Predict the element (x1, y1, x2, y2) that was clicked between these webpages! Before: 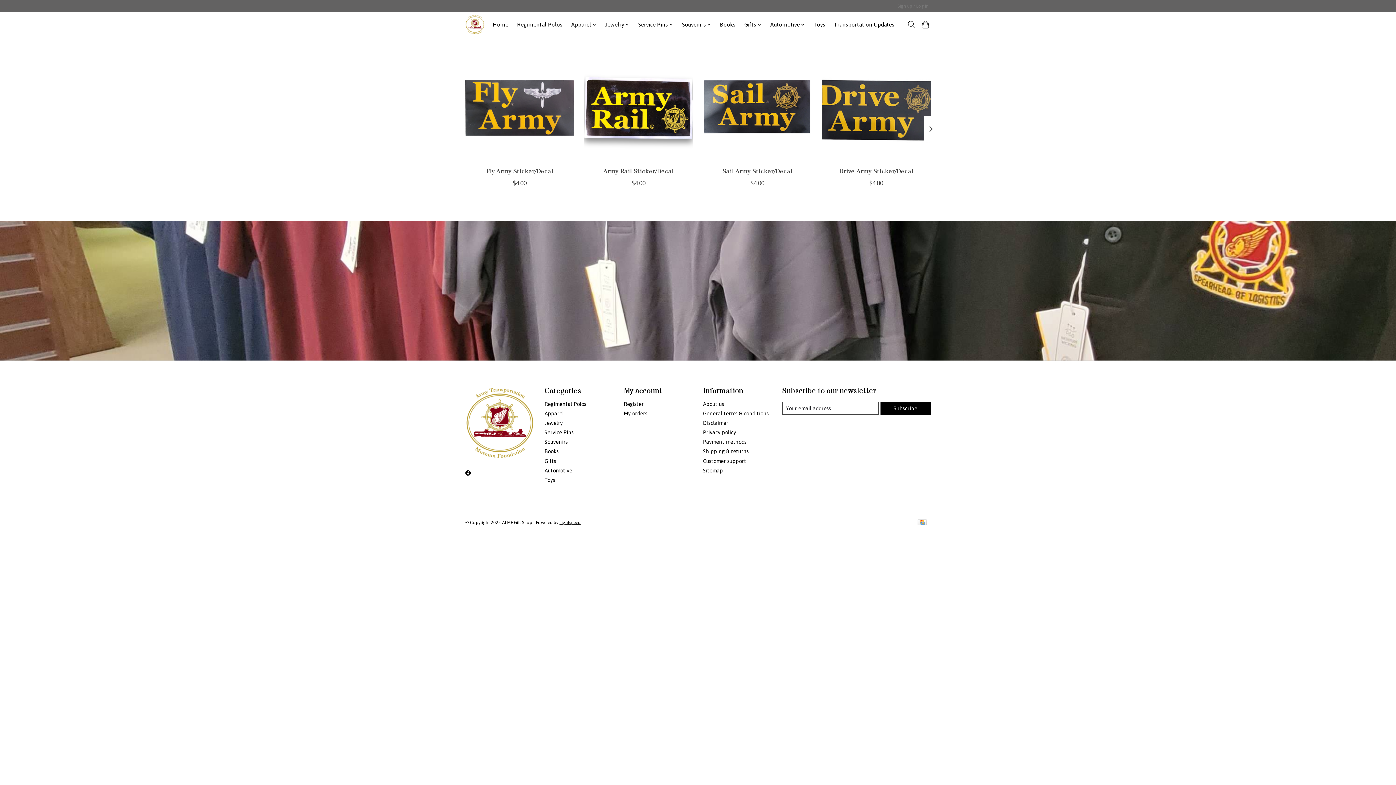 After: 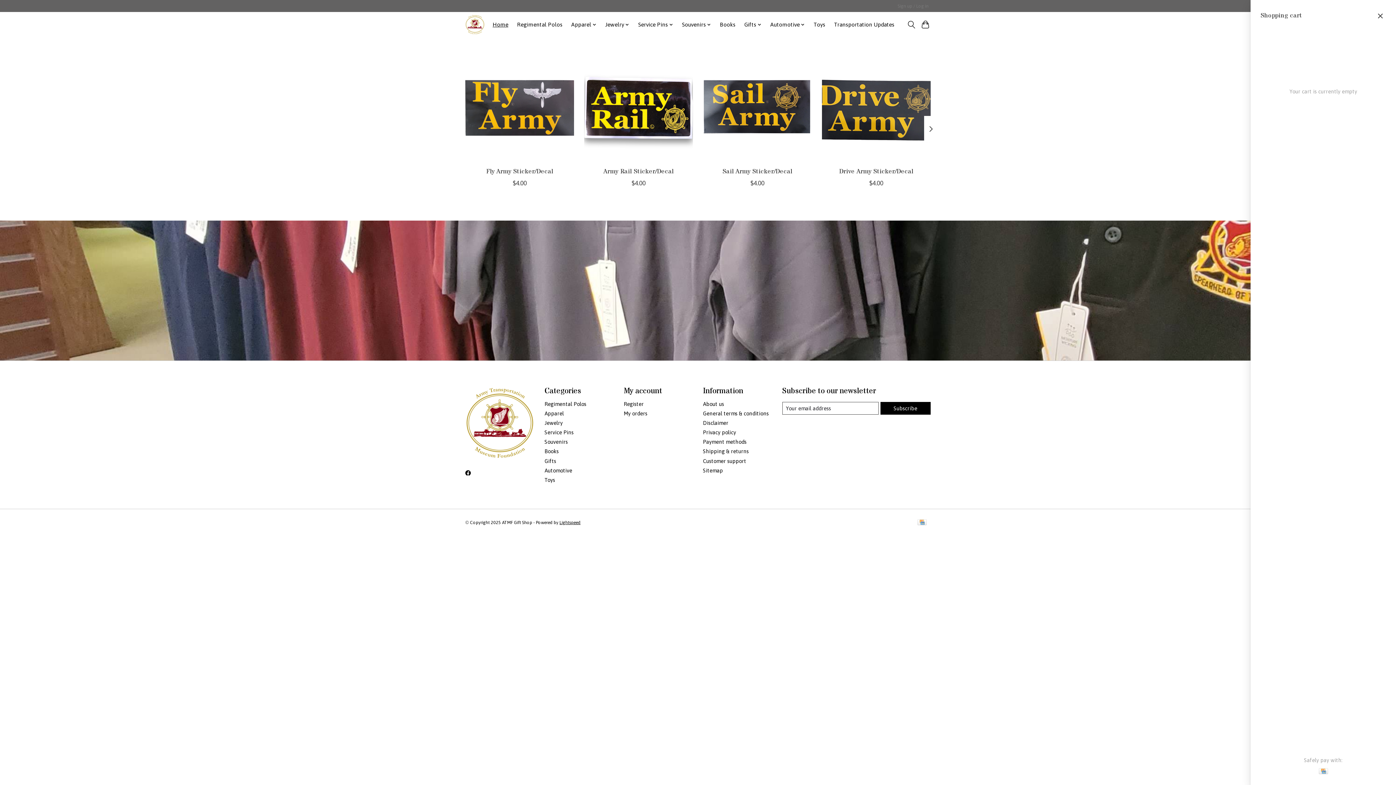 Action: bbox: (920, 18, 930, 31)